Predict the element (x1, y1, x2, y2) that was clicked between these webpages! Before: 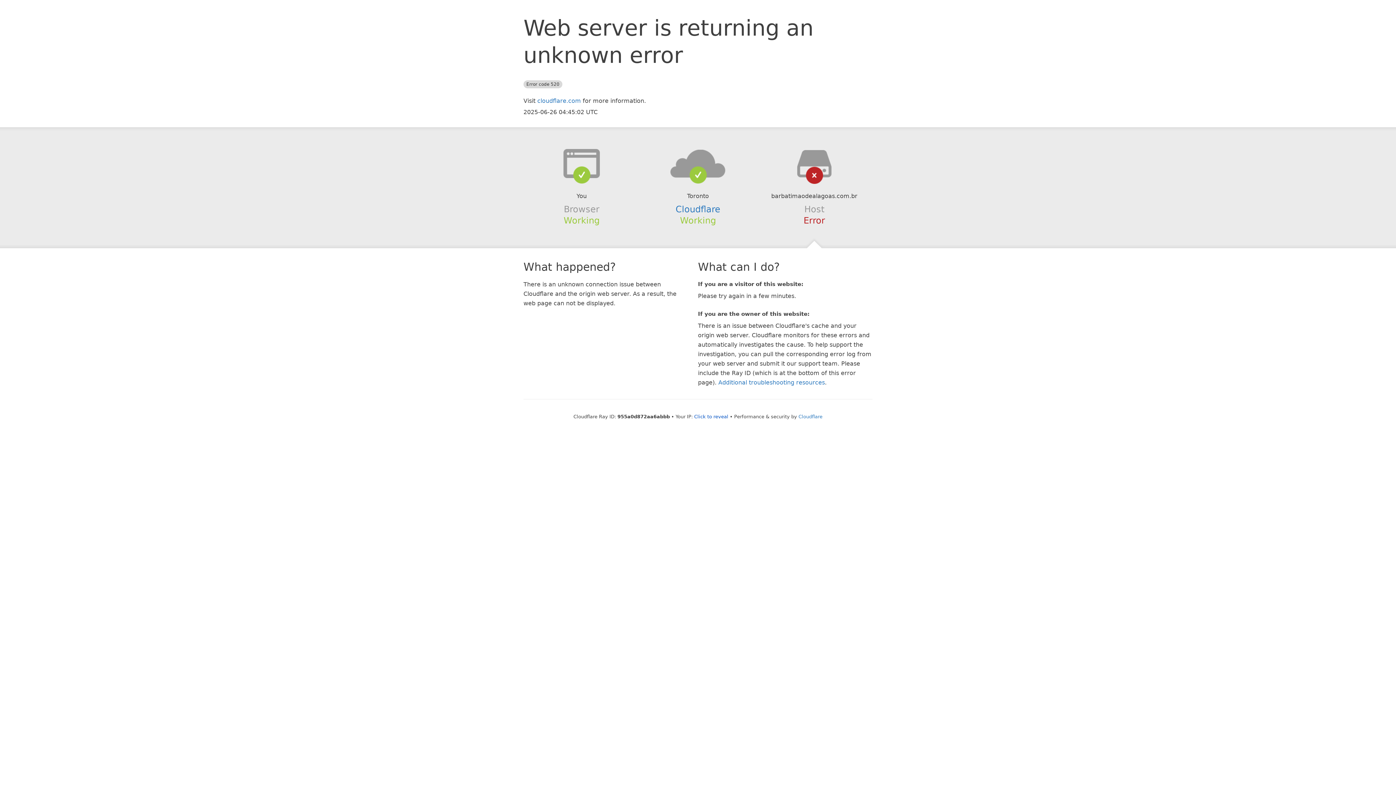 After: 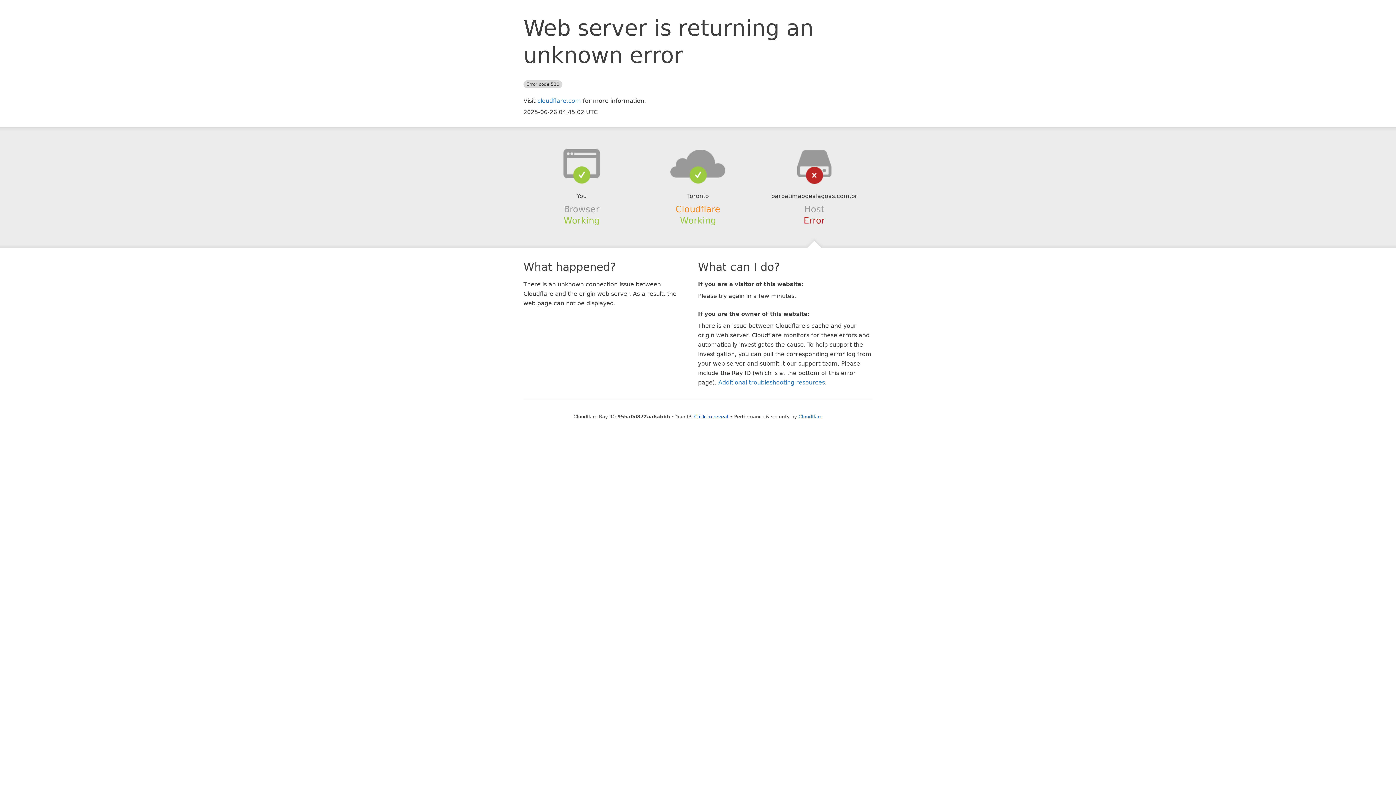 Action: label: Cloudflare bbox: (675, 204, 720, 214)